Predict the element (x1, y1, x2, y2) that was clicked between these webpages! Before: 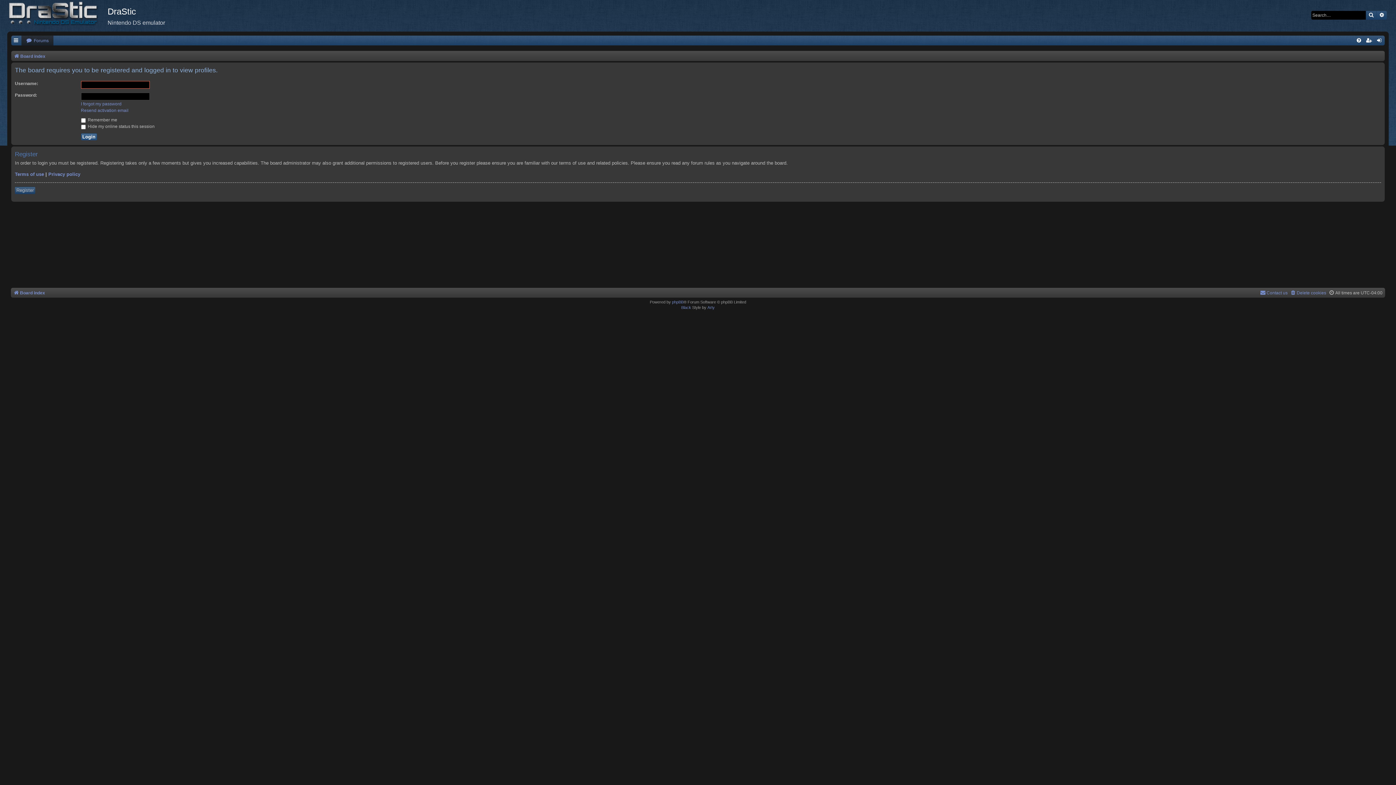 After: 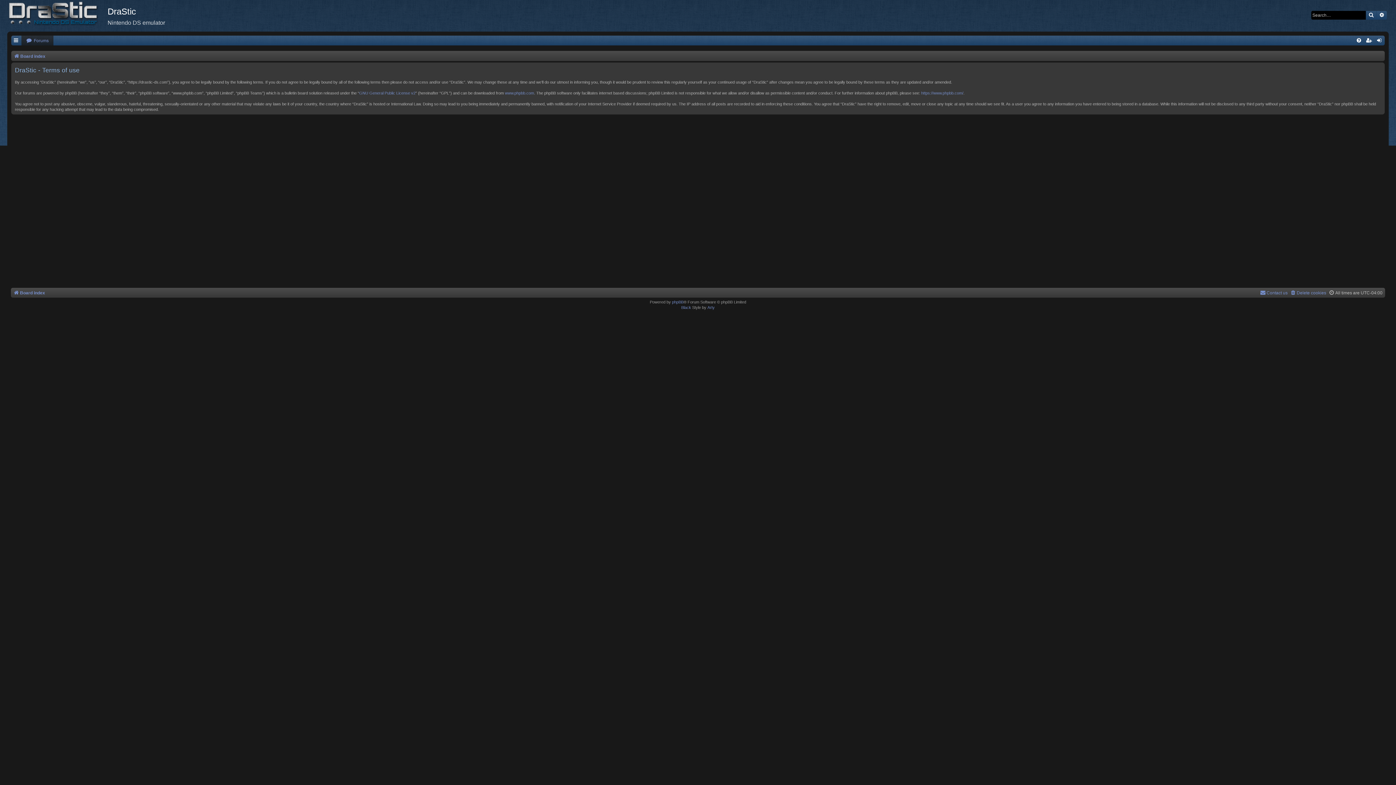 Action: label: Terms of use bbox: (14, 171, 44, 177)